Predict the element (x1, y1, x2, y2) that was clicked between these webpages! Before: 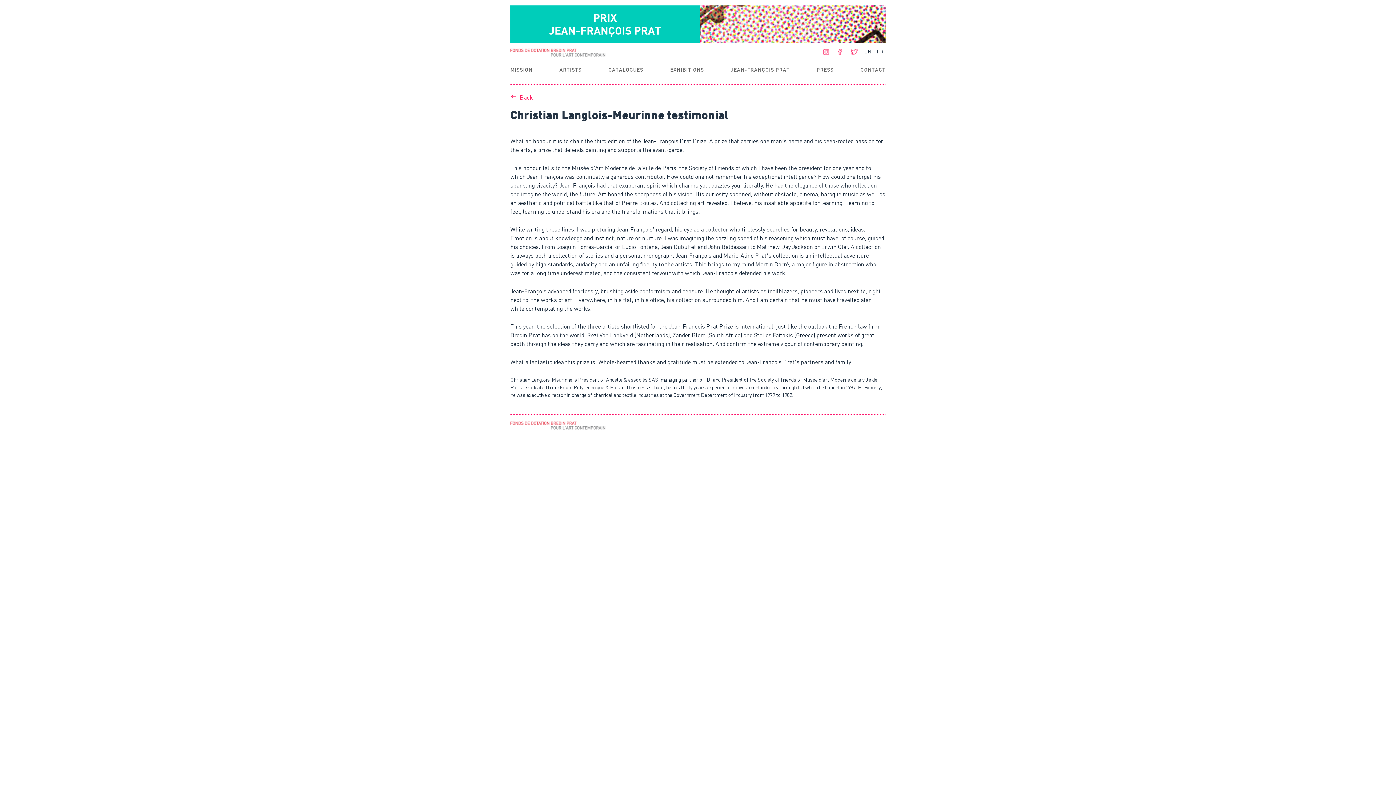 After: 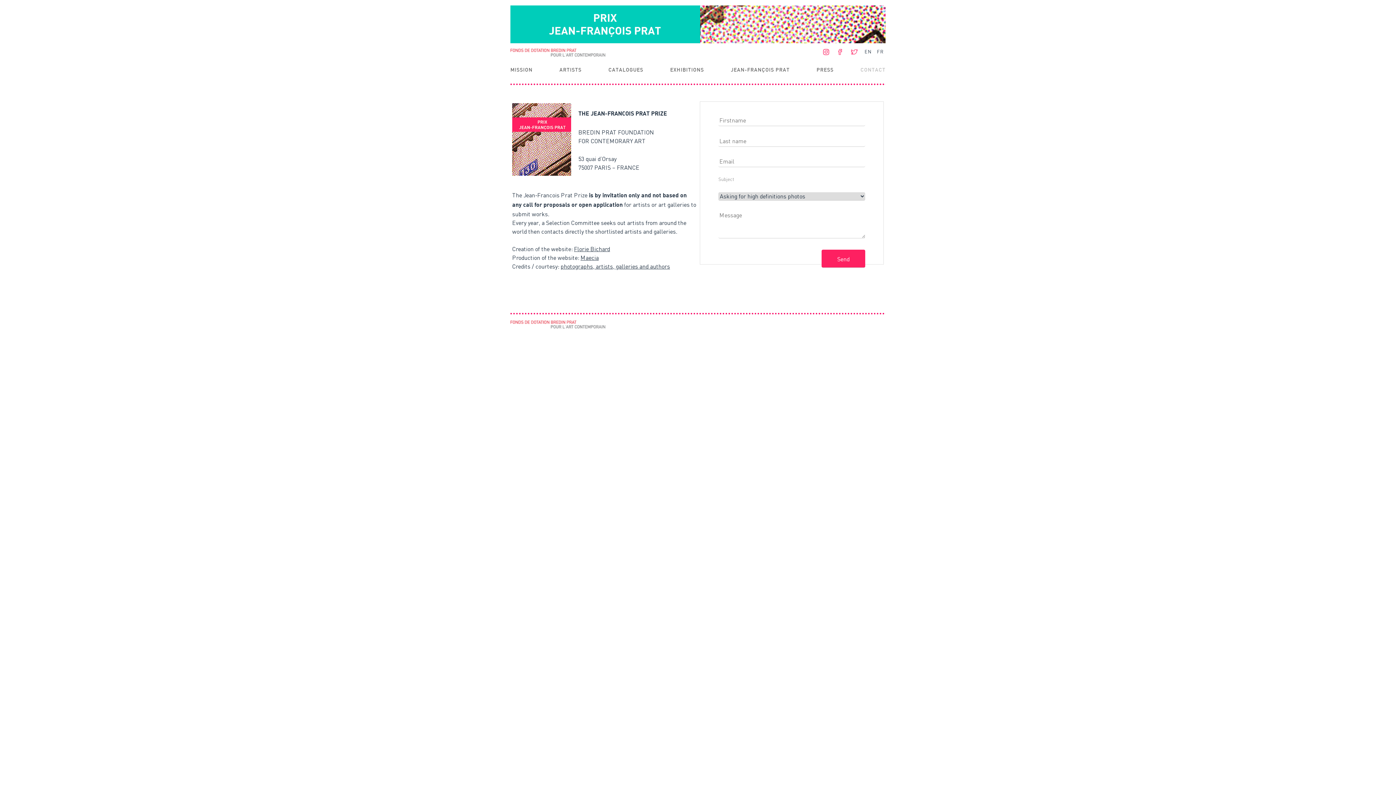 Action: label: CONTACT bbox: (860, 66, 885, 74)